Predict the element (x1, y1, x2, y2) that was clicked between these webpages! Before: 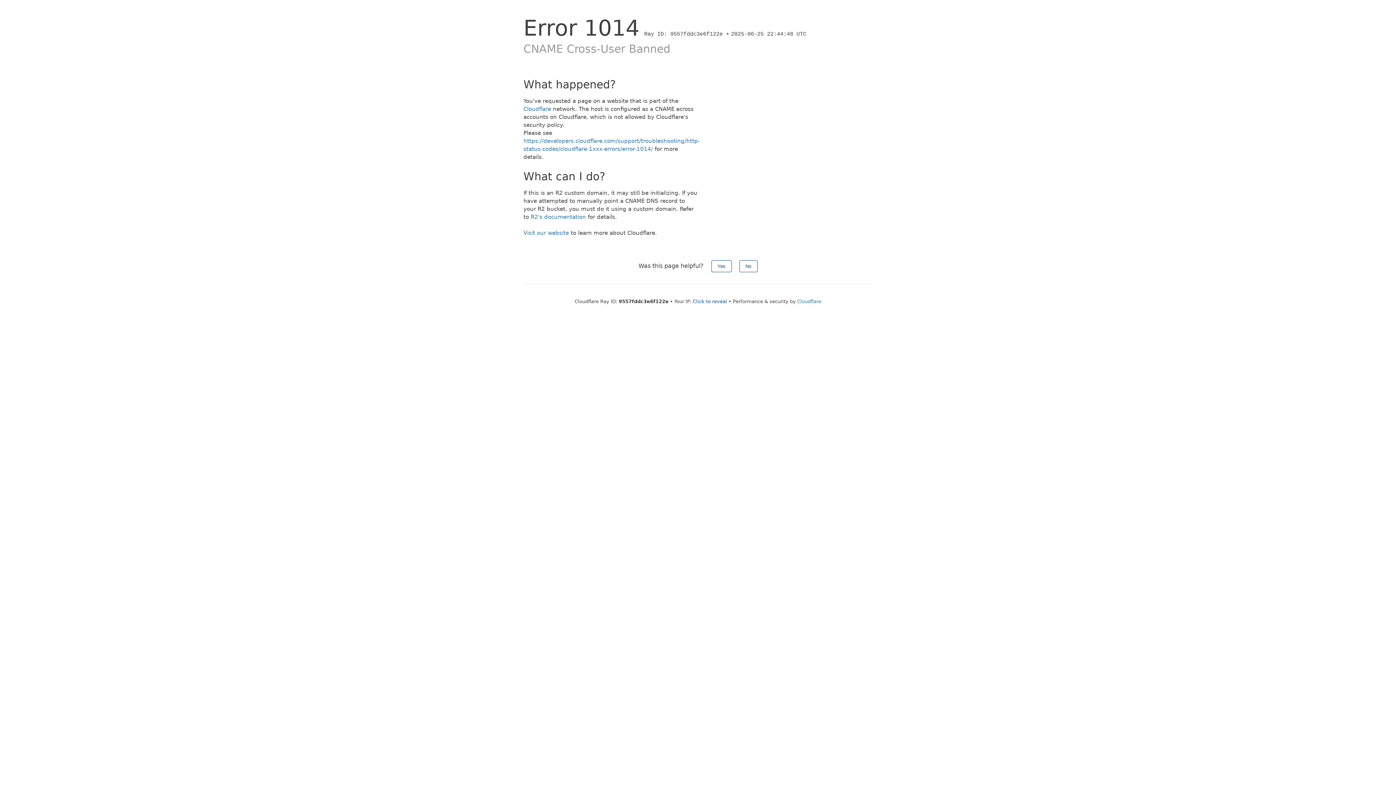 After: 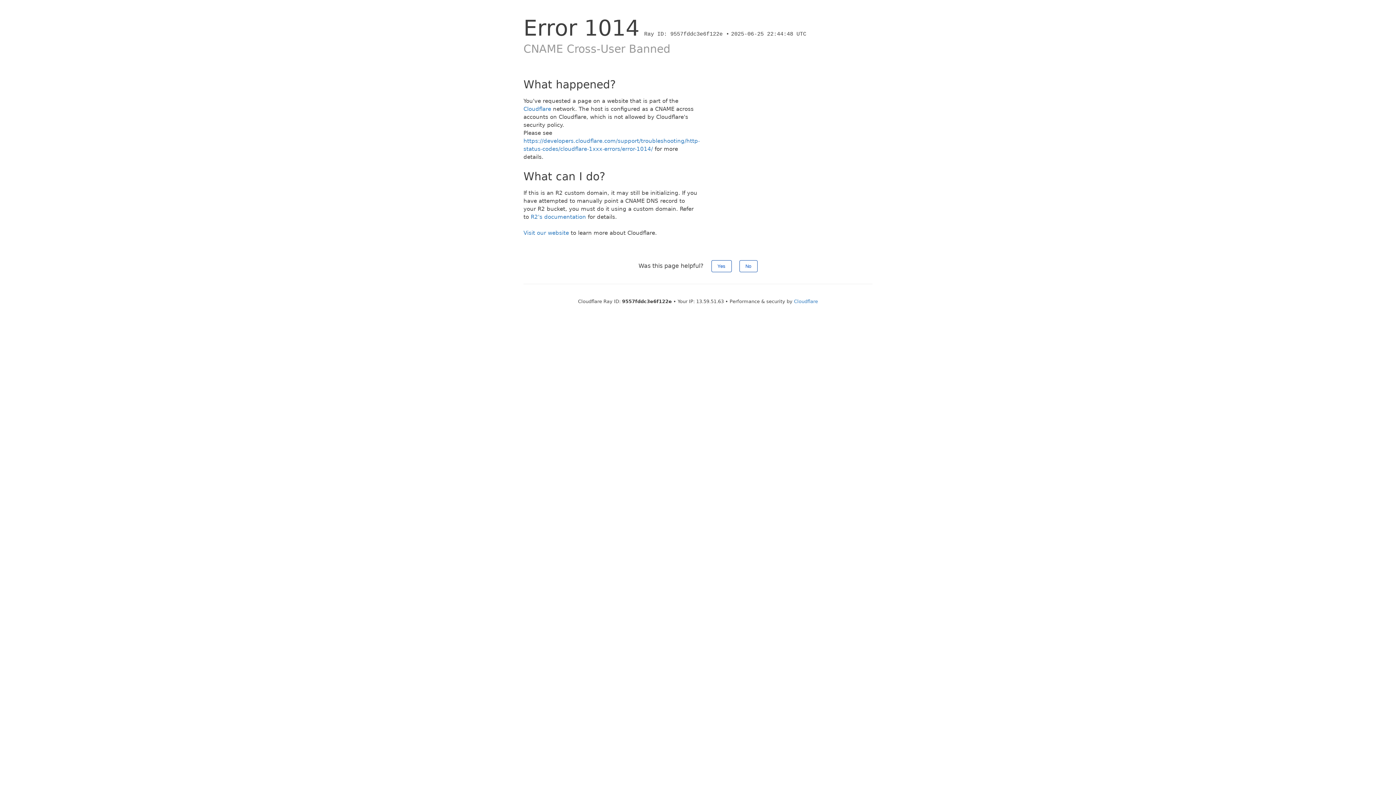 Action: label: Click to reveal bbox: (693, 298, 727, 304)